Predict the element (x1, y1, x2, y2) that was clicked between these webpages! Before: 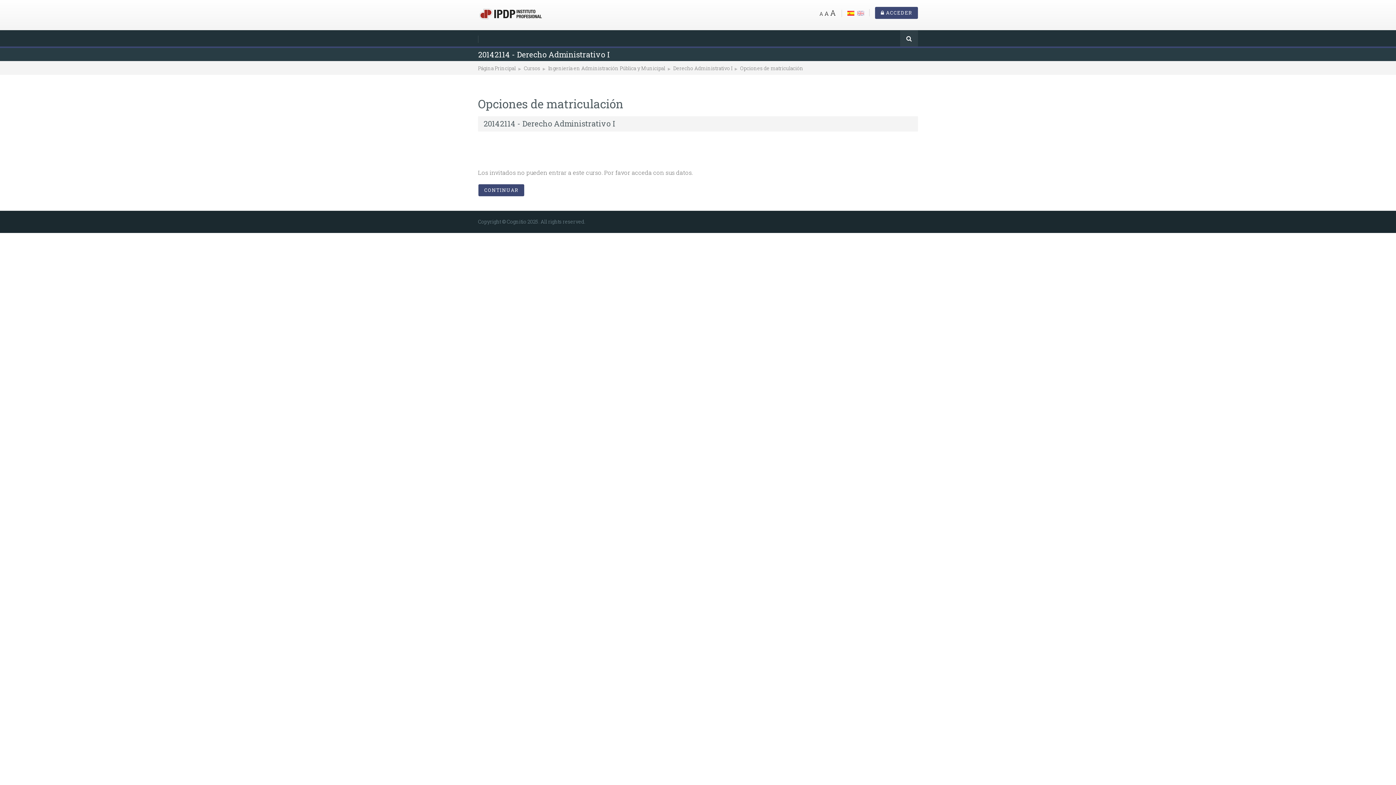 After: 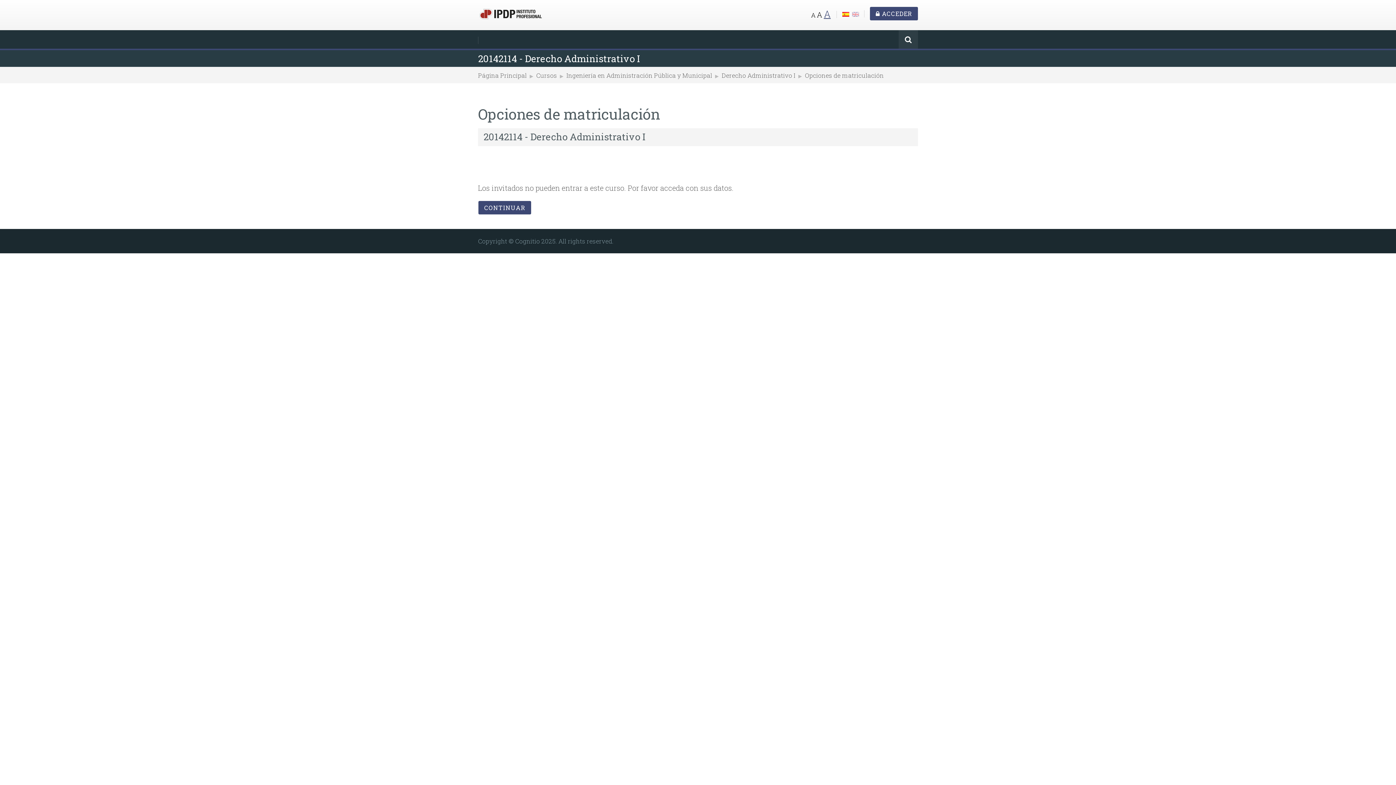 Action: label: A bbox: (830, 7, 836, 17)